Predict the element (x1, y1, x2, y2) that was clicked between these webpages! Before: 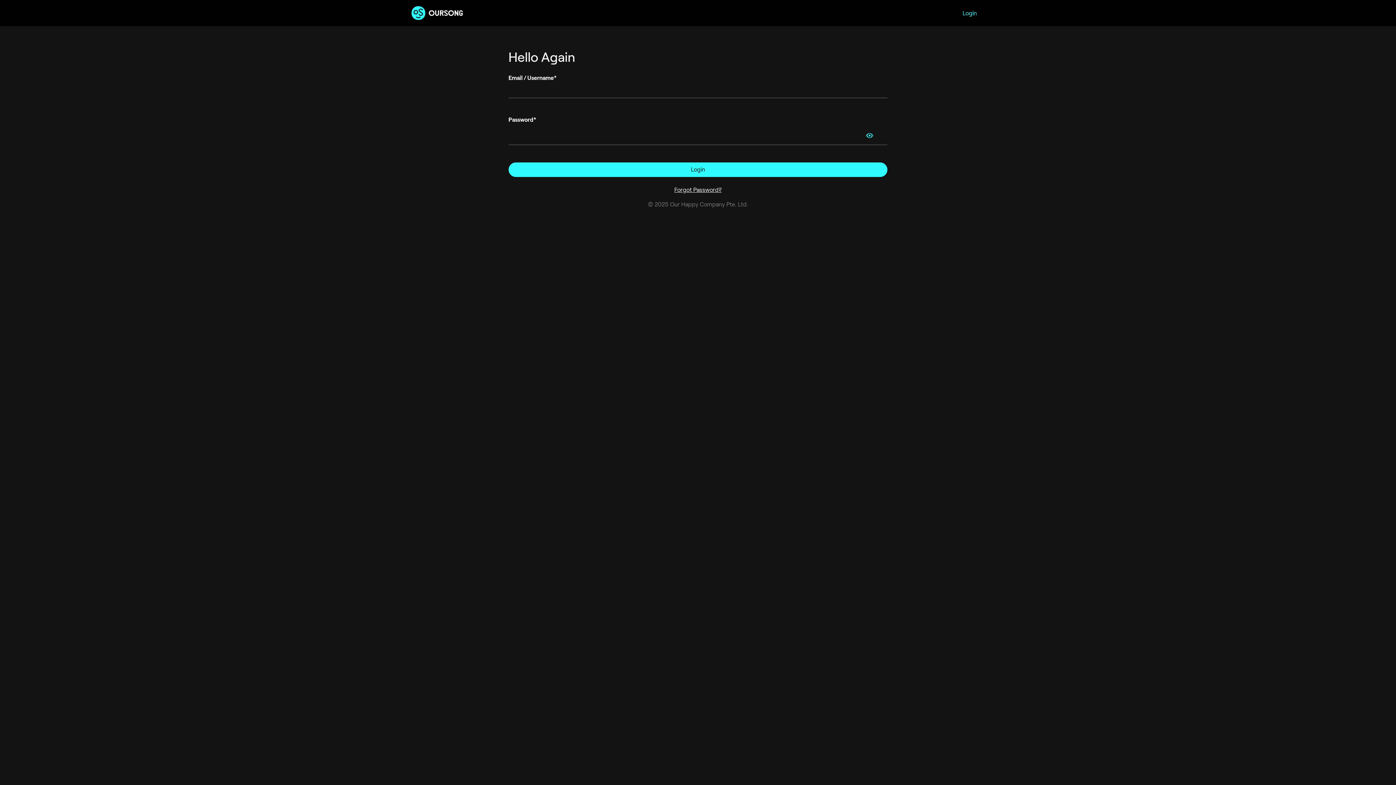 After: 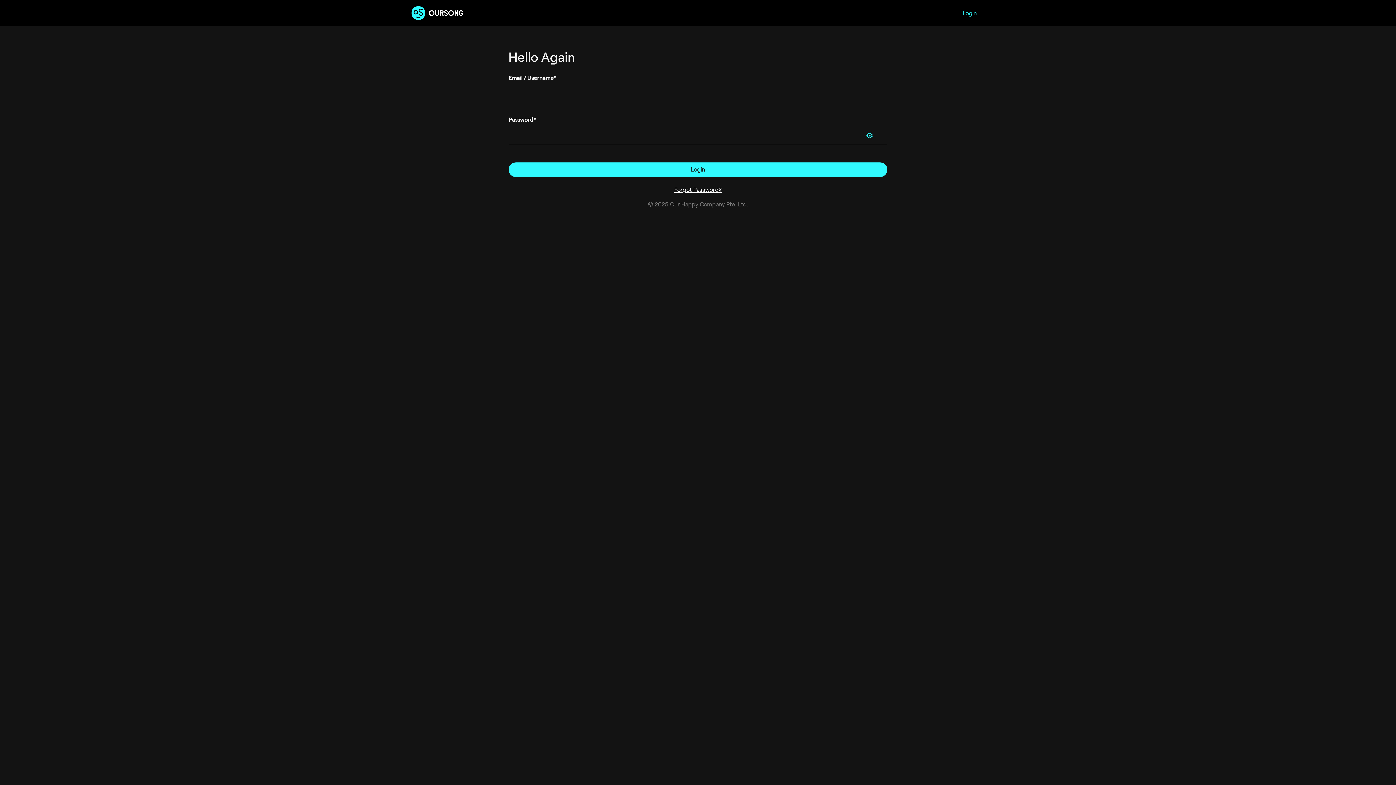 Action: label: Login bbox: (955, 6, 984, 20)